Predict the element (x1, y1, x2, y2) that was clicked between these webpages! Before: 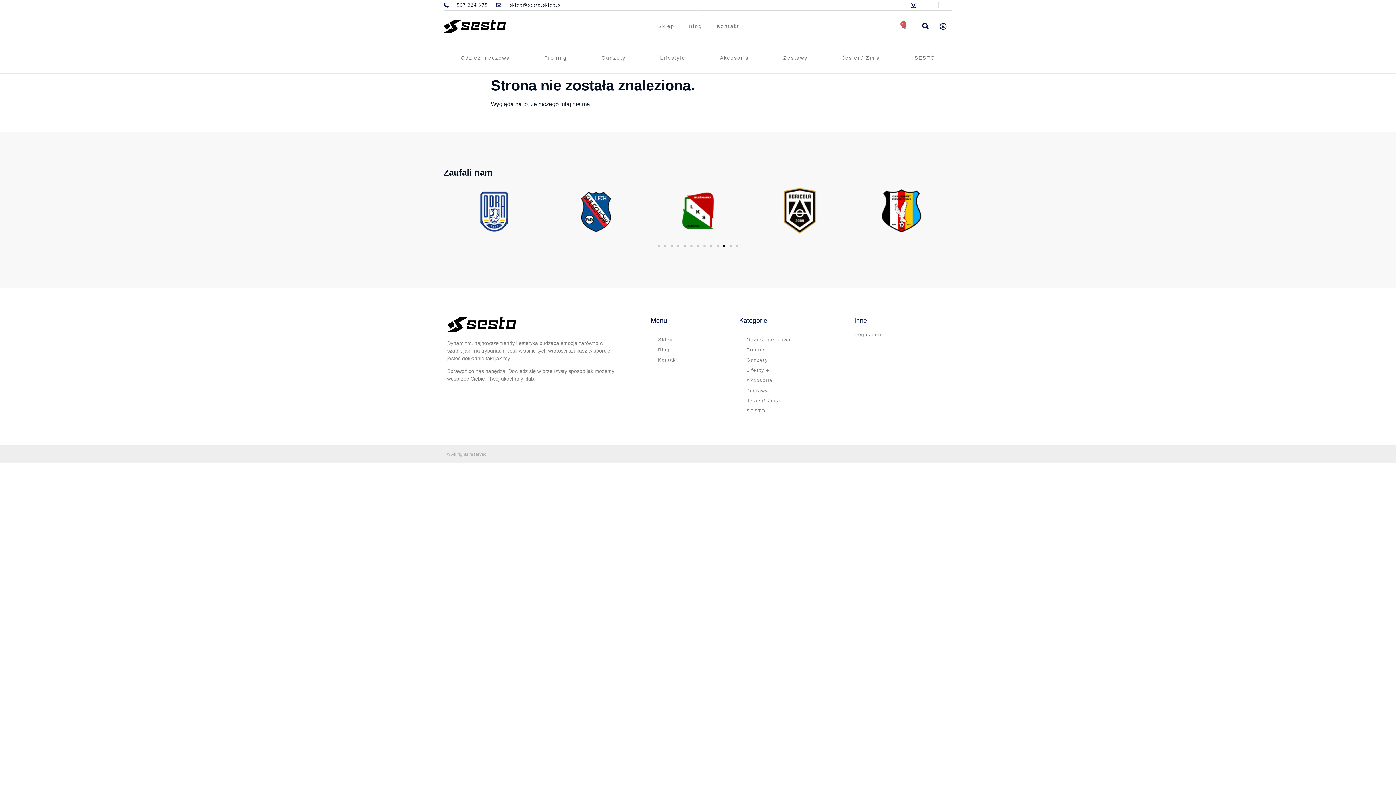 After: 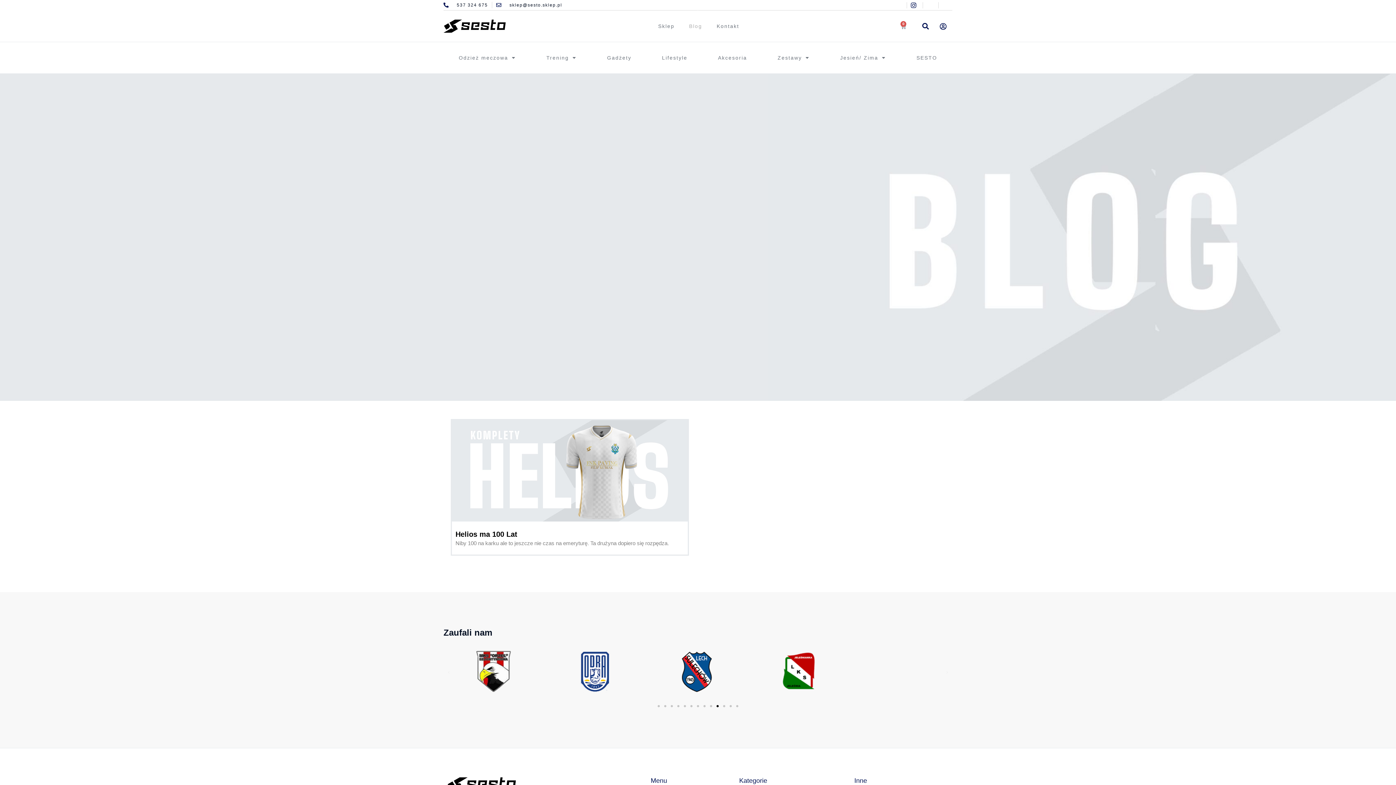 Action: bbox: (650, 345, 732, 355) label: Blog